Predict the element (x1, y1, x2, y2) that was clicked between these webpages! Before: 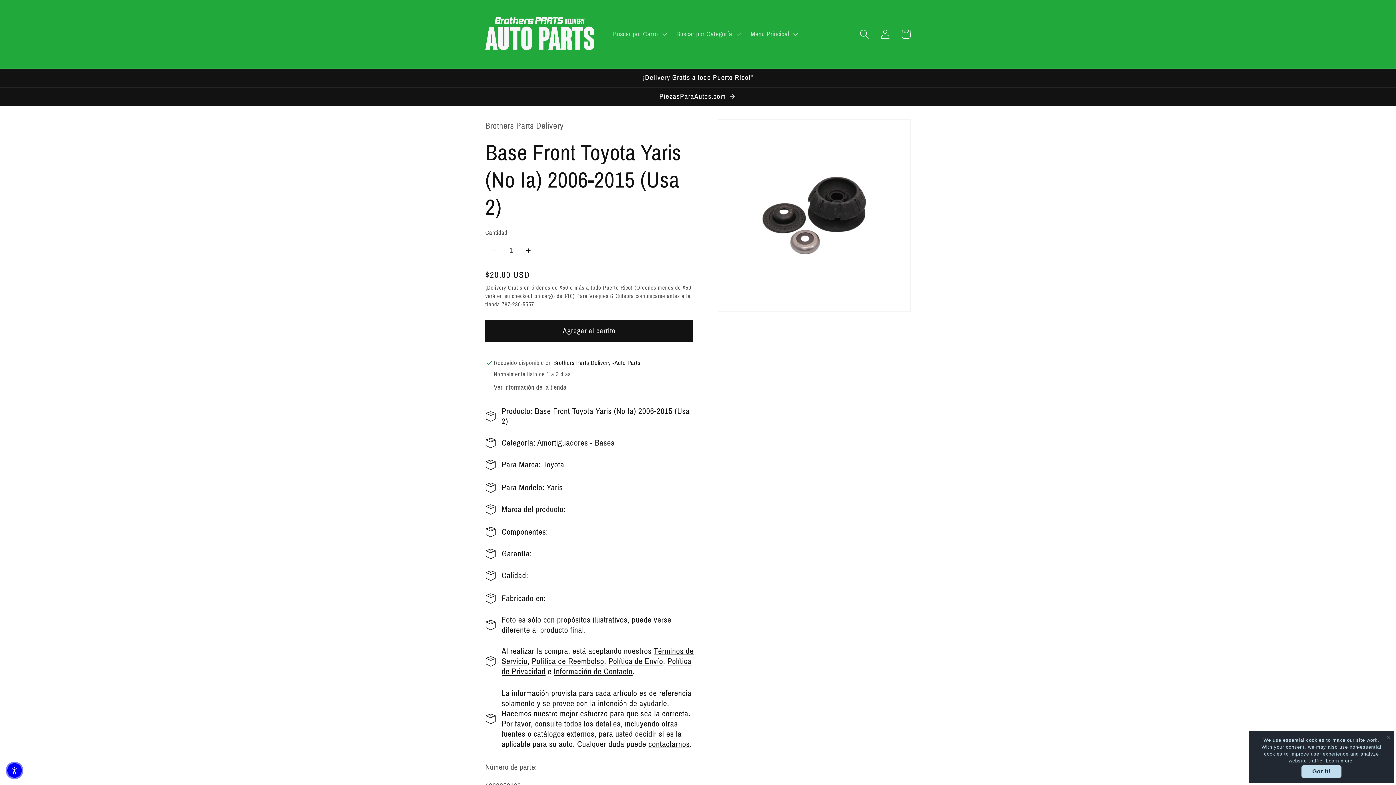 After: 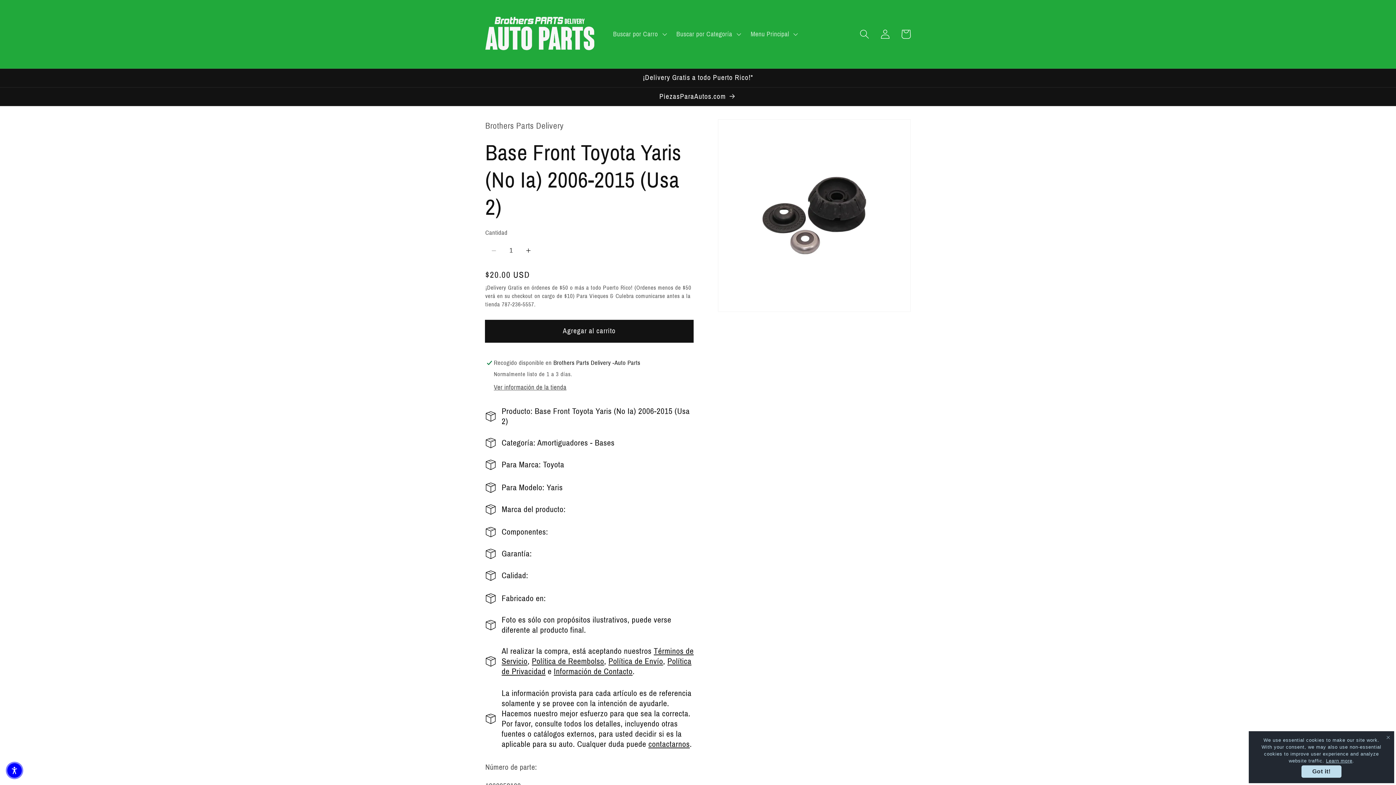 Action: bbox: (485, 320, 693, 342) label: Agregar al carrito